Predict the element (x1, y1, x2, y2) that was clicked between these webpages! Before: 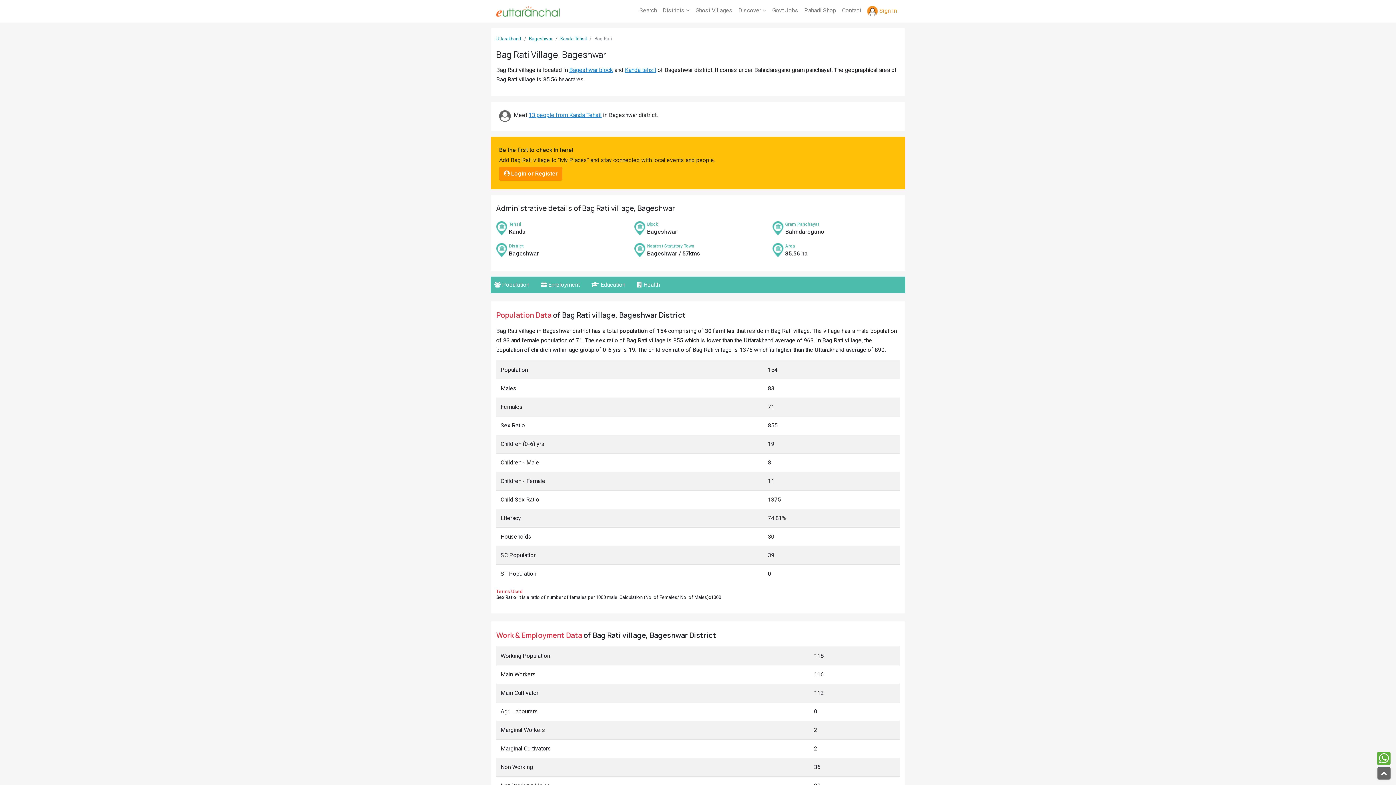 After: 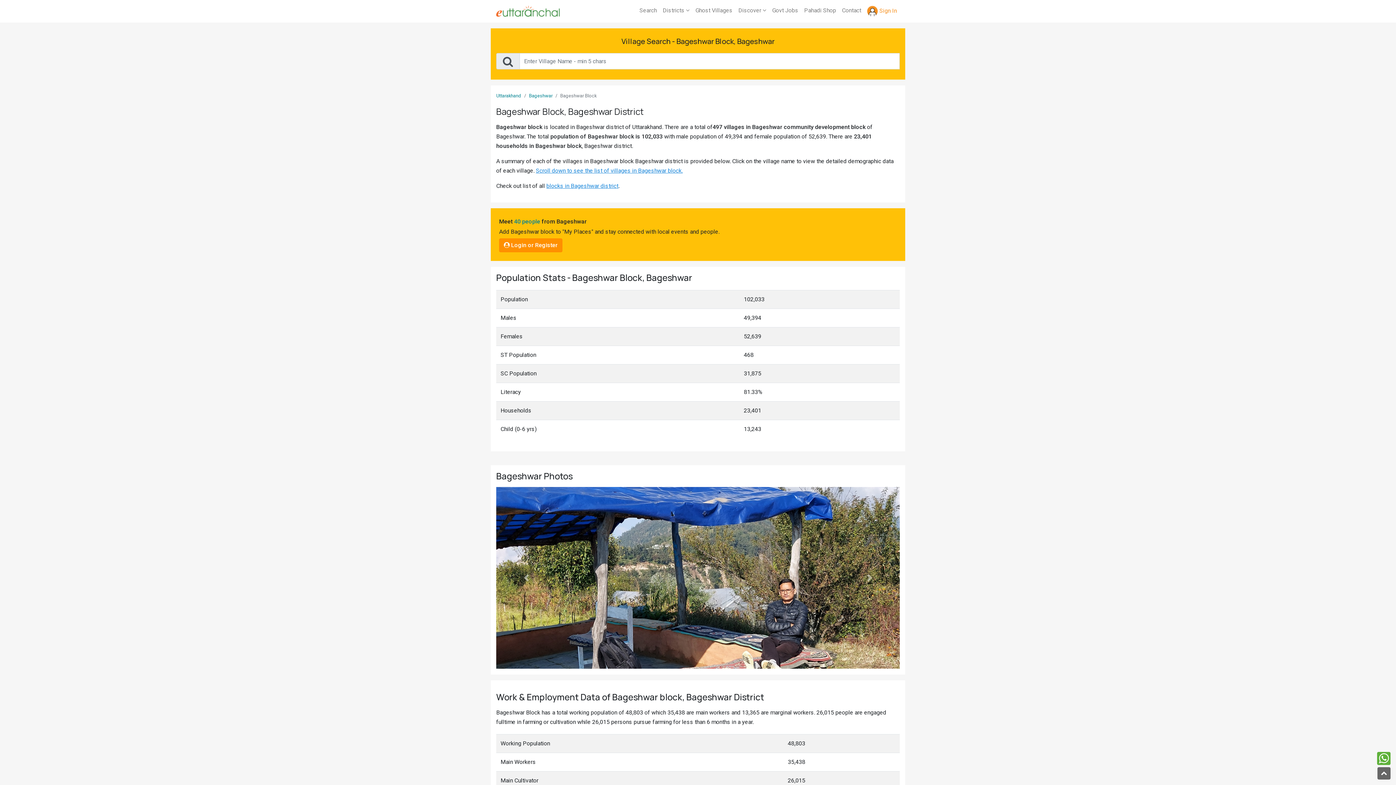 Action: bbox: (569, 66, 613, 73) label: Bageshwar block